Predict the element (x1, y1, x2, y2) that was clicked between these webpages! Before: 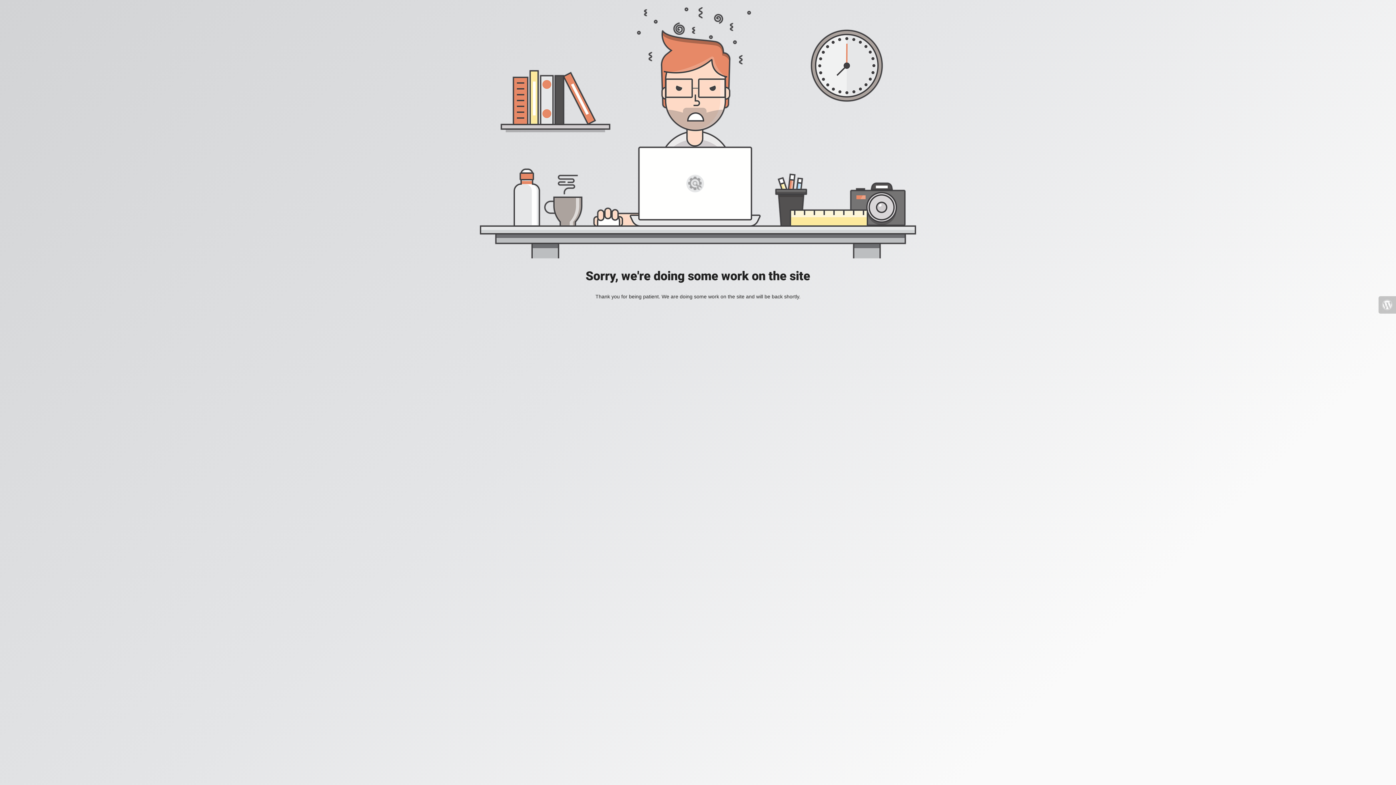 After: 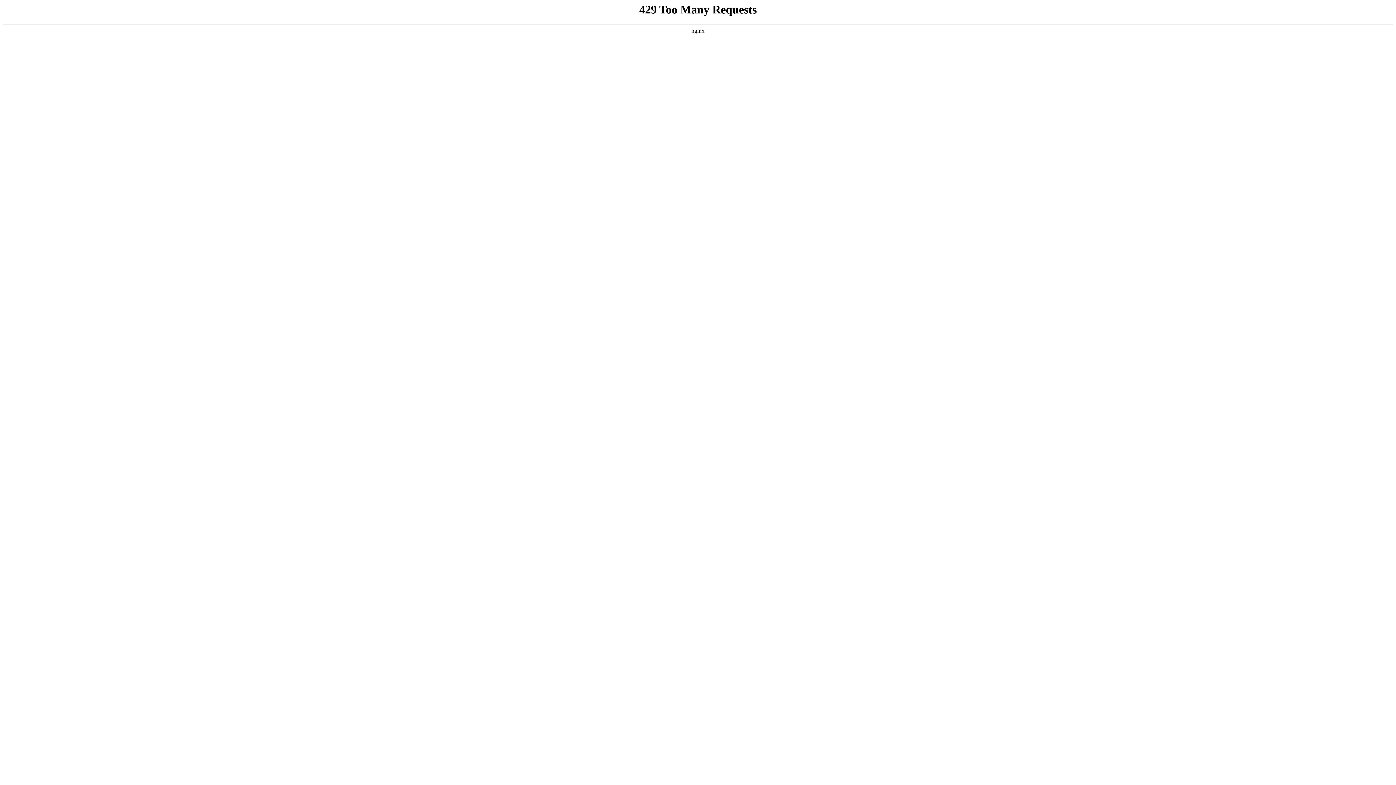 Action: bbox: (1378, 296, 1396, 313)